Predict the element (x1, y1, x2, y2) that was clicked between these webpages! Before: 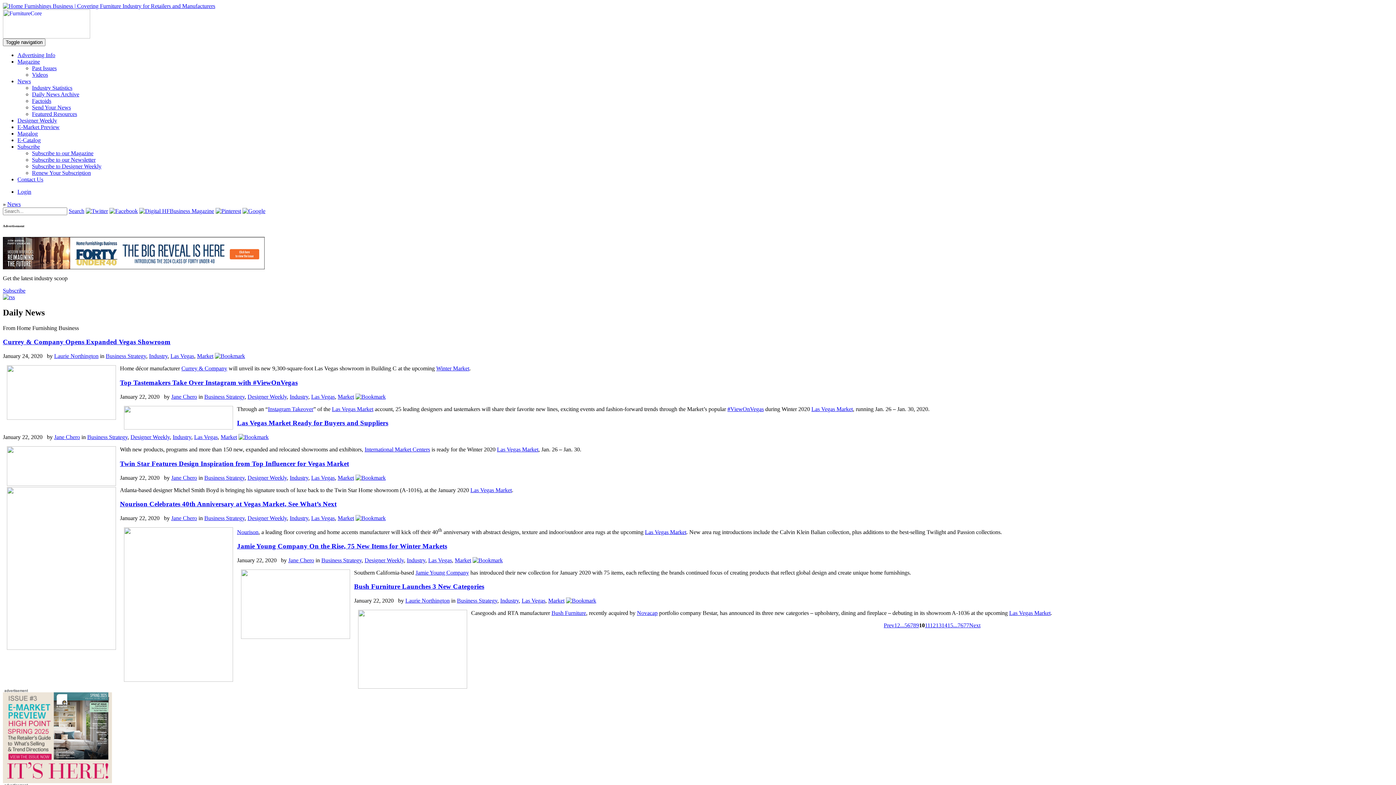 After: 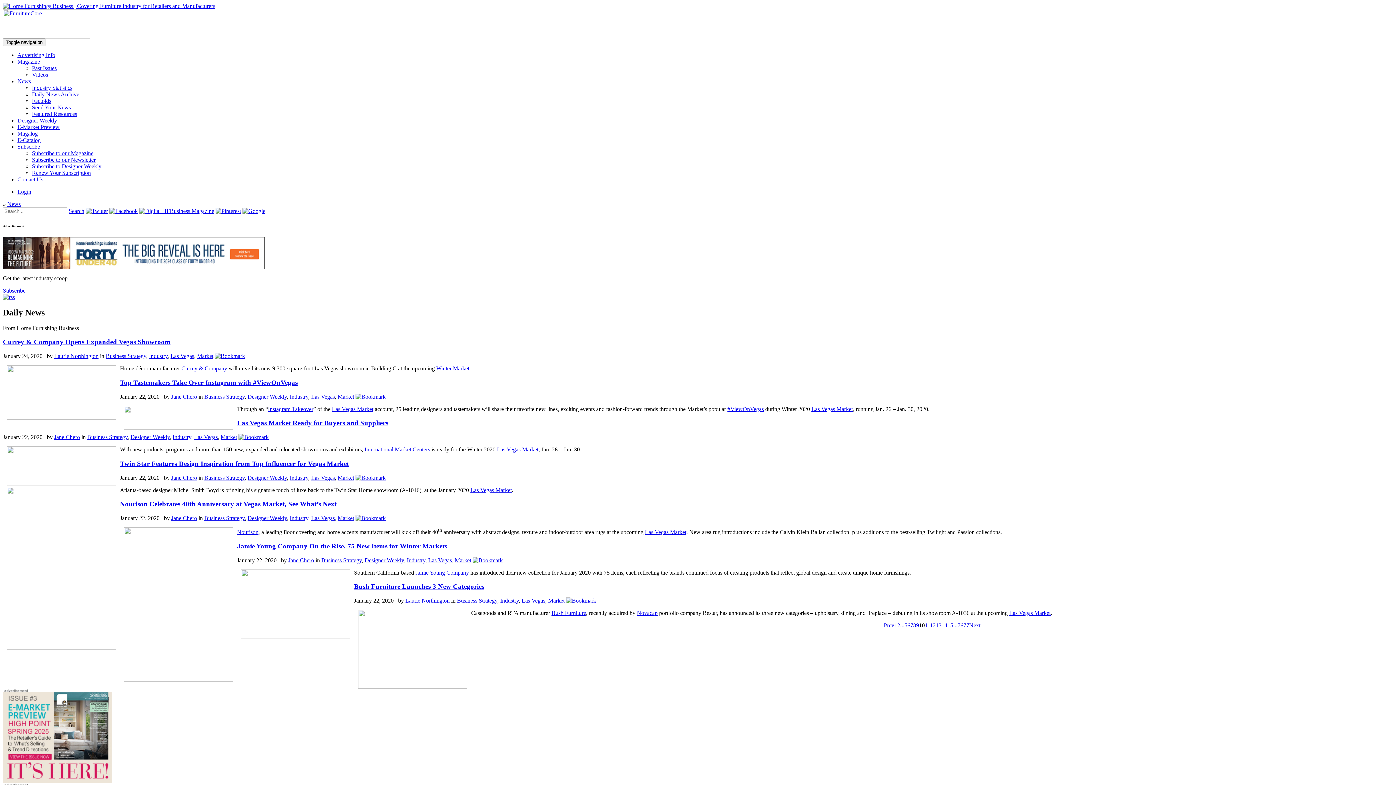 Action: bbox: (355, 393, 385, 399)